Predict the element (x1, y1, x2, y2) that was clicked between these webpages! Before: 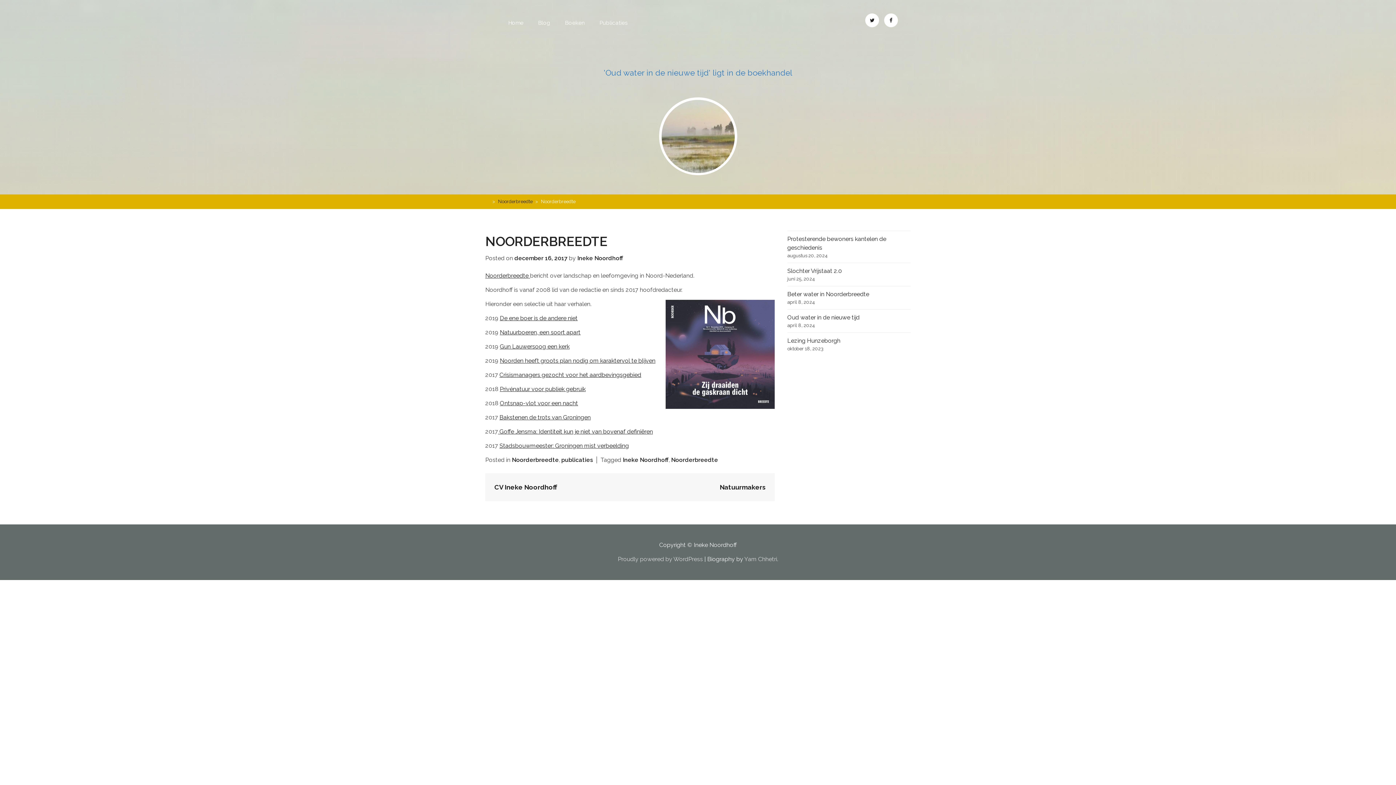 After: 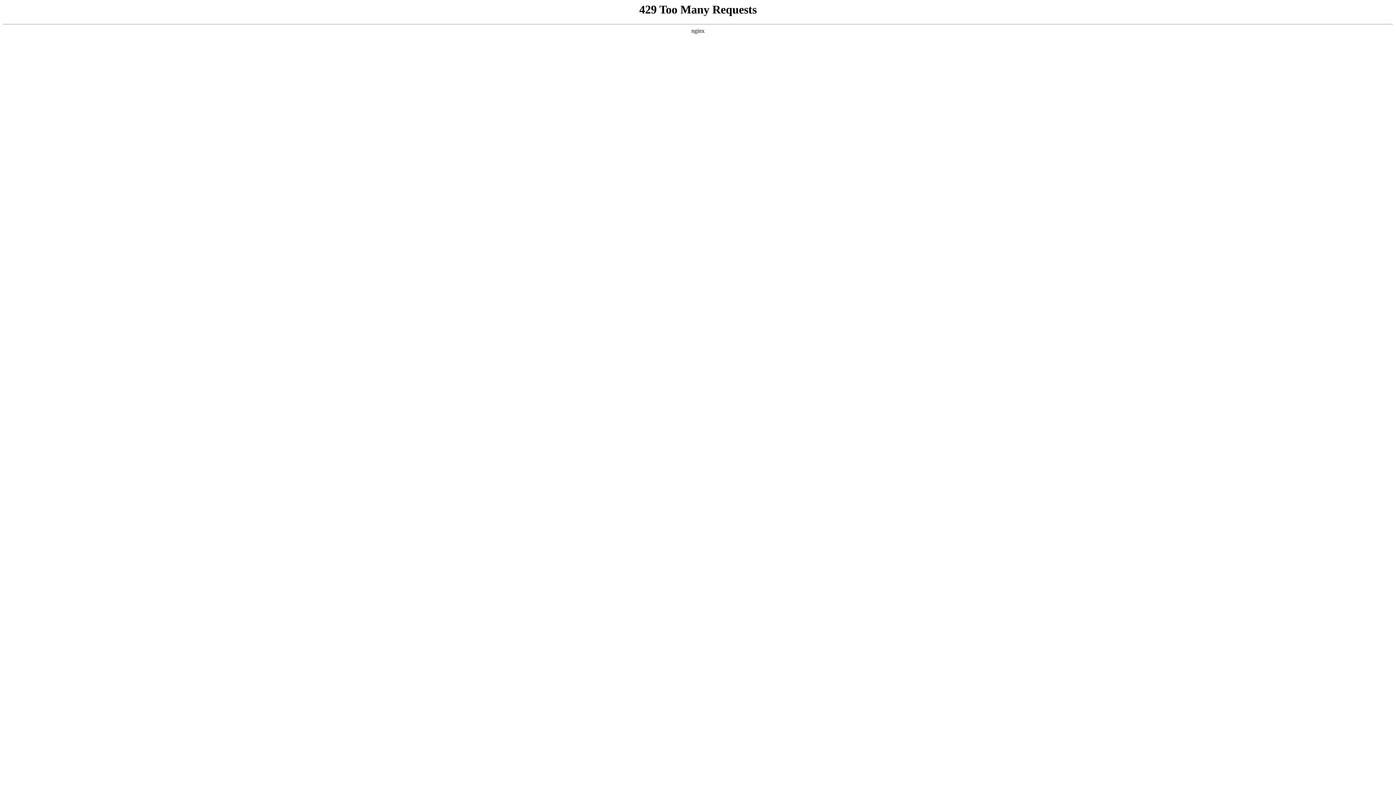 Action: label: Natuurboeren, een soort apart bbox: (500, 329, 580, 336)